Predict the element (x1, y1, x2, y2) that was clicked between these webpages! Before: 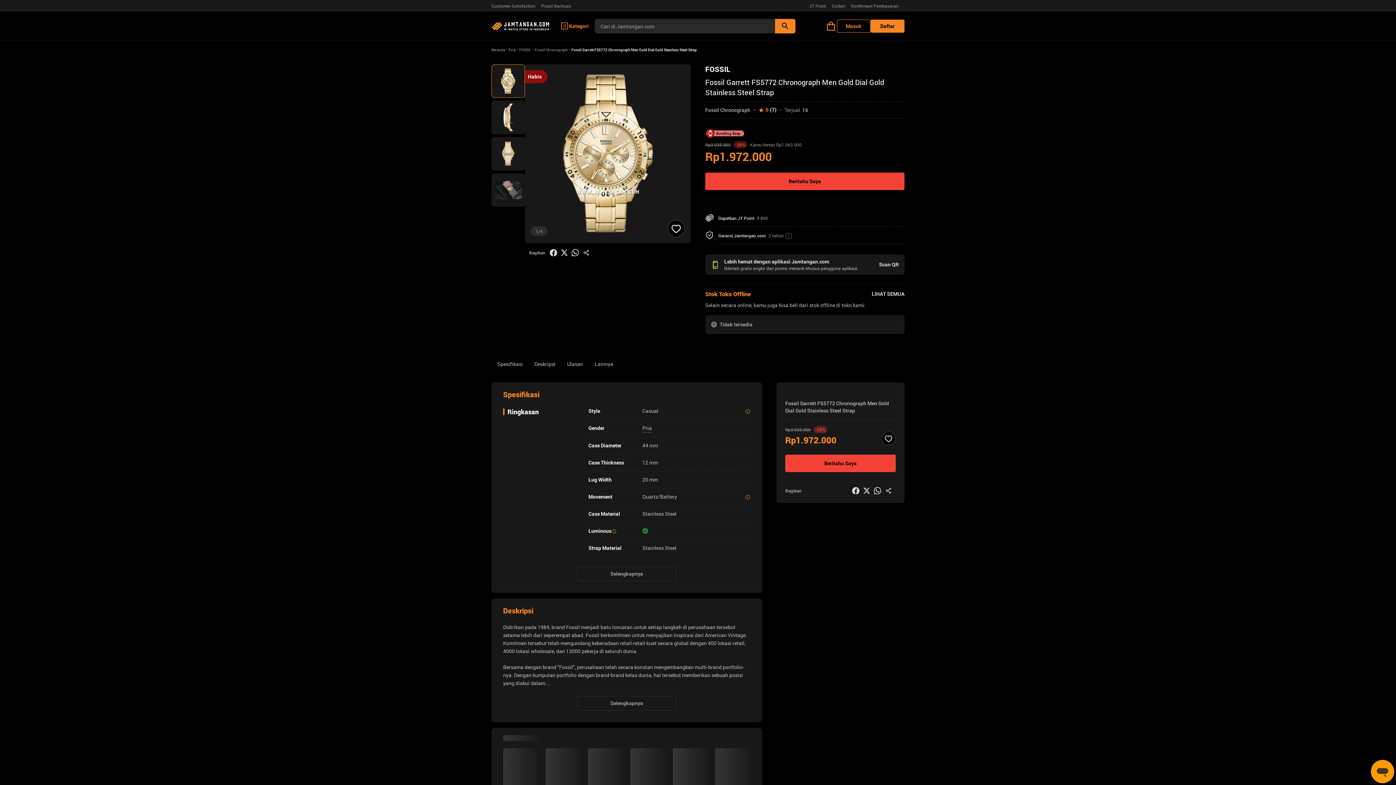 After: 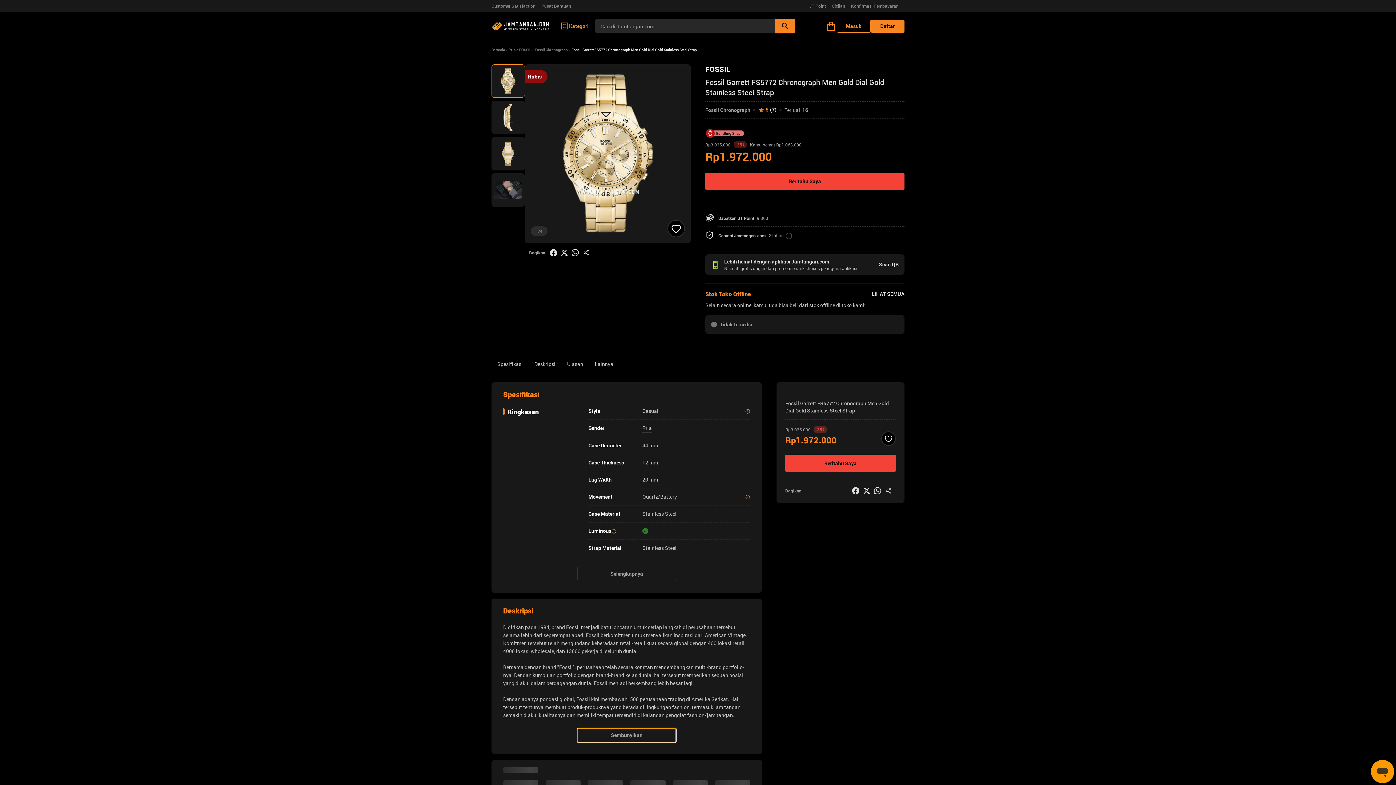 Action: label: Selengkapnya bbox: (577, 696, 676, 710)